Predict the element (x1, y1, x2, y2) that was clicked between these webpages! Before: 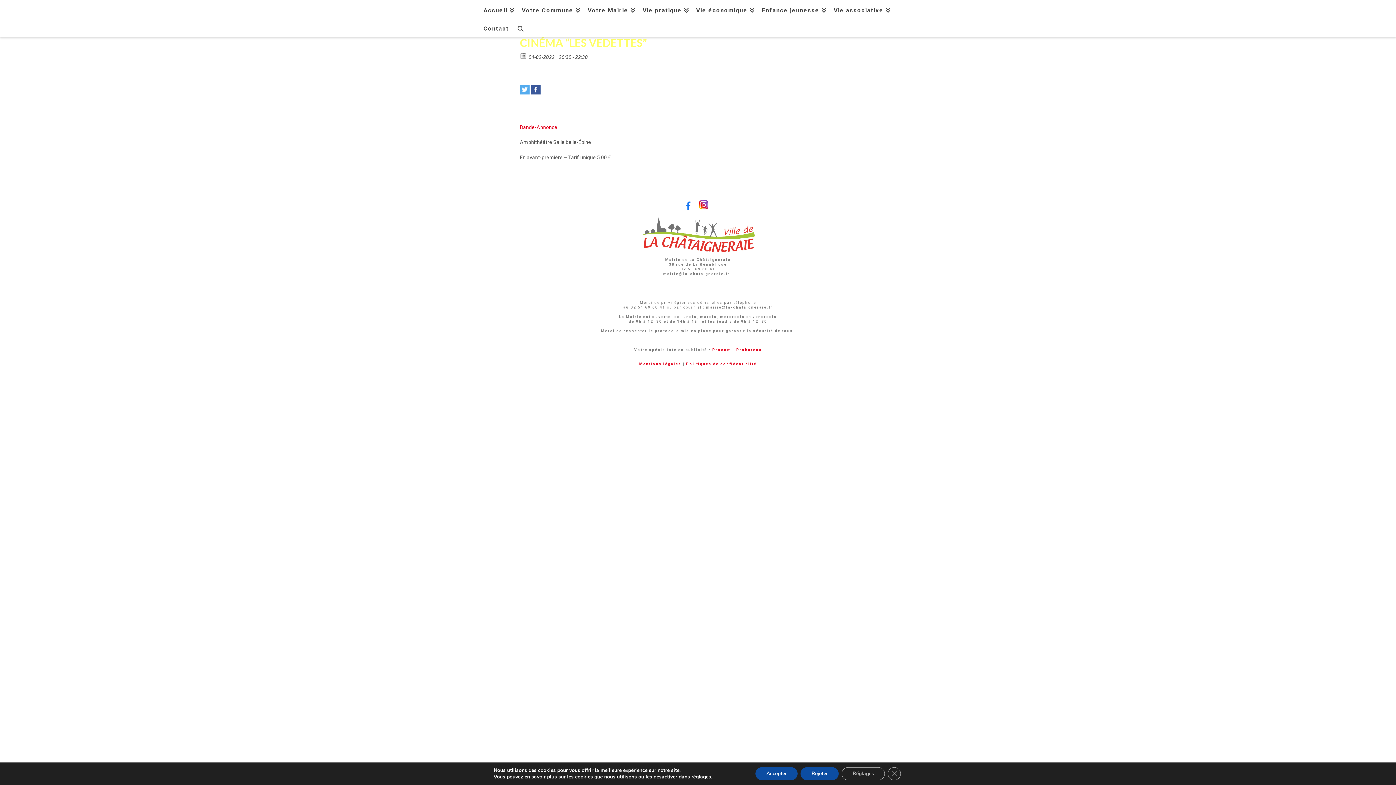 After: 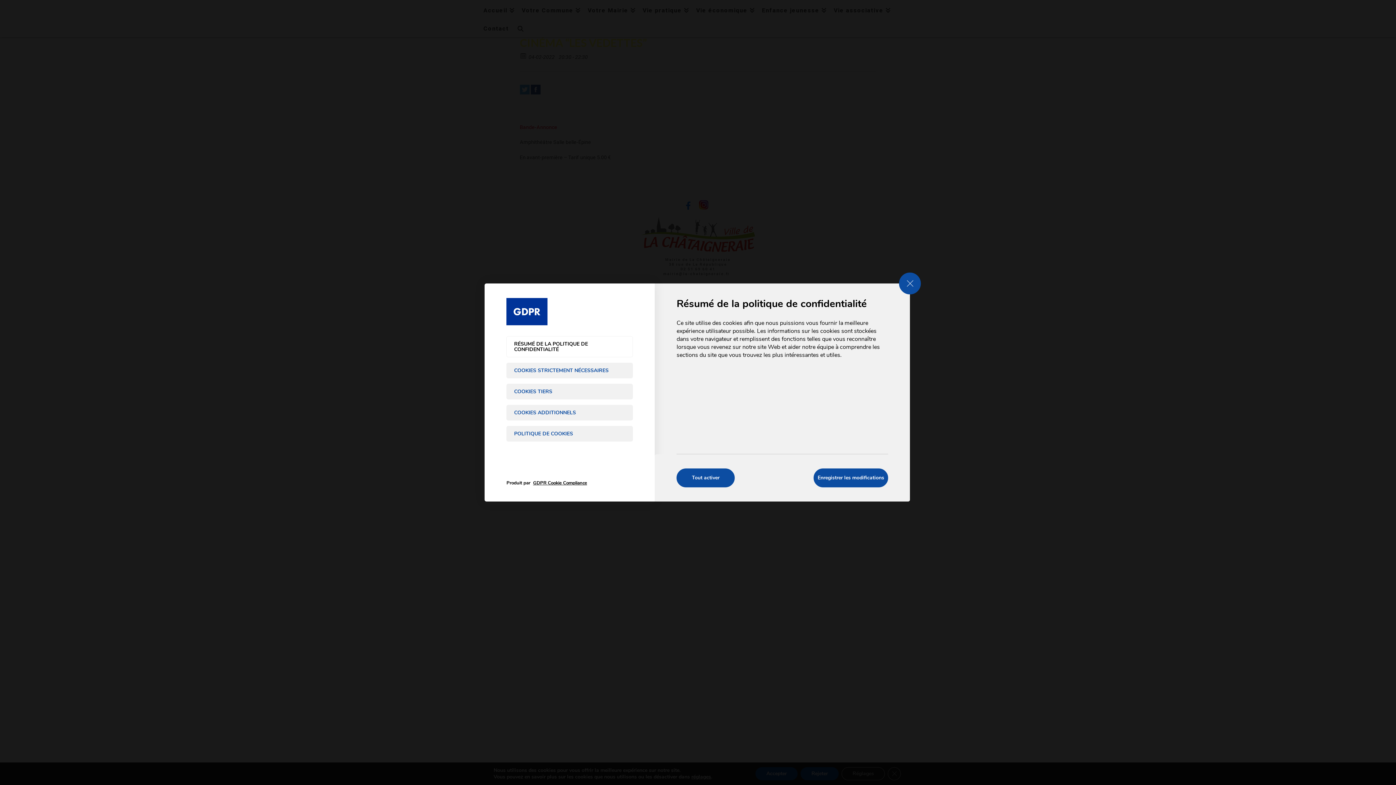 Action: bbox: (841, 767, 885, 780) label: Réglages